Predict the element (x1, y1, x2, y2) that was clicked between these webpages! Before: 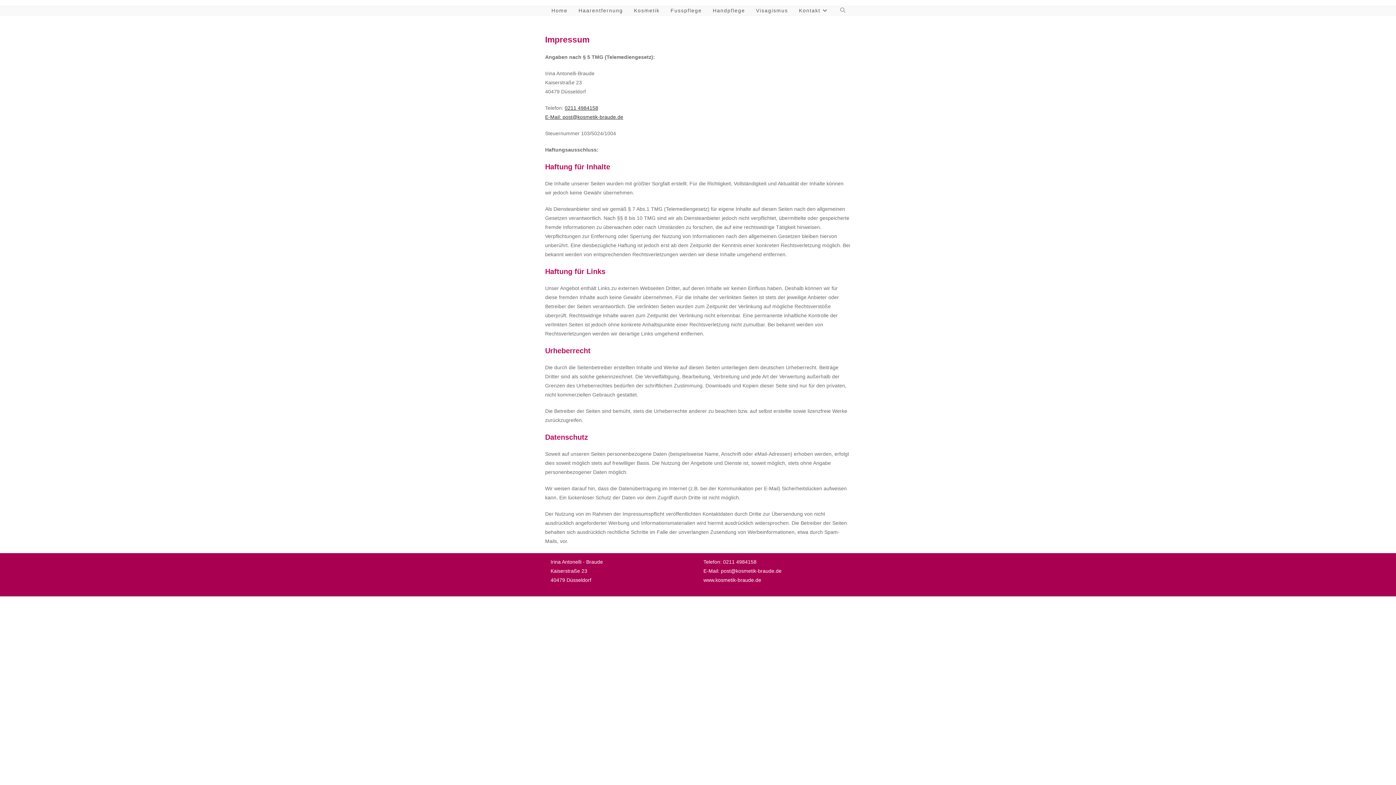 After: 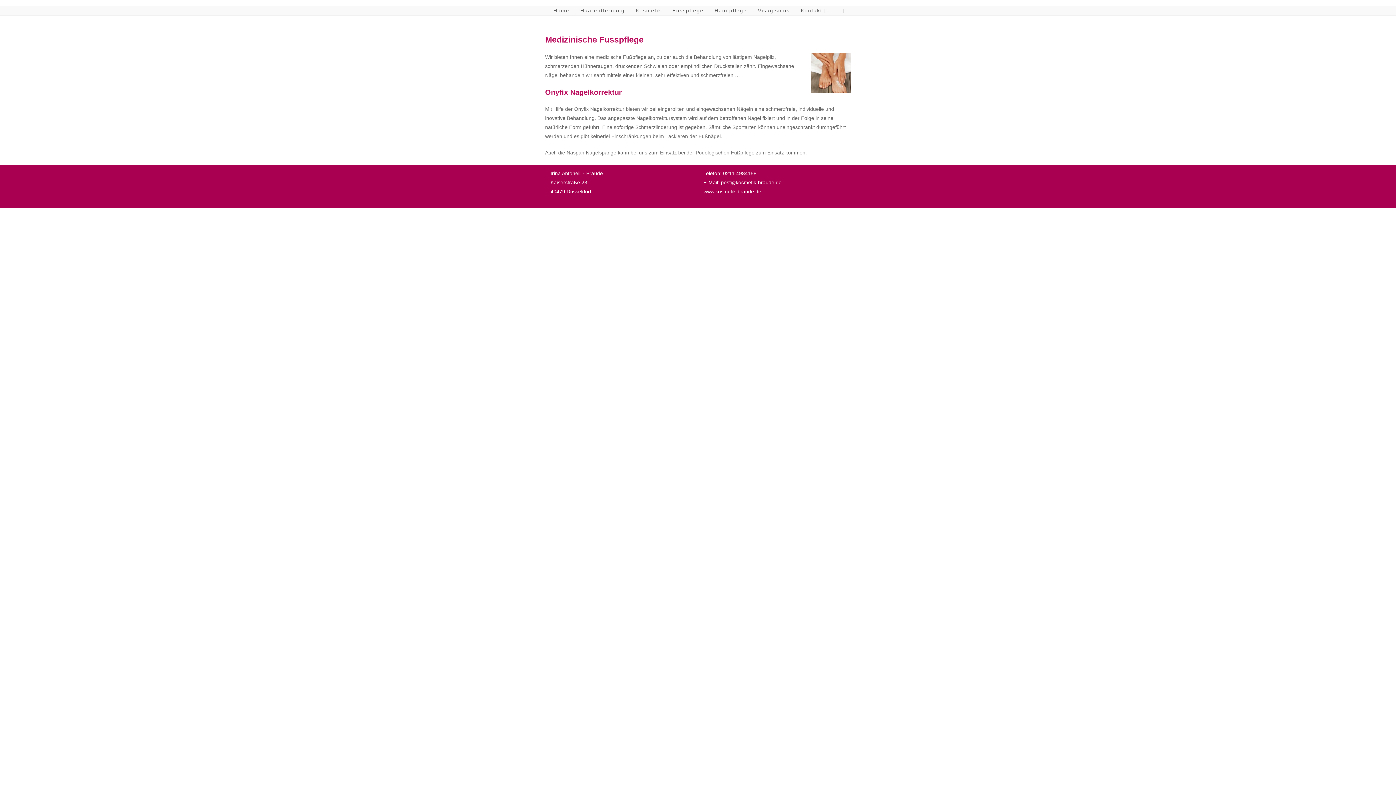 Action: bbox: (664, 6, 706, 14) label: Fusspflege